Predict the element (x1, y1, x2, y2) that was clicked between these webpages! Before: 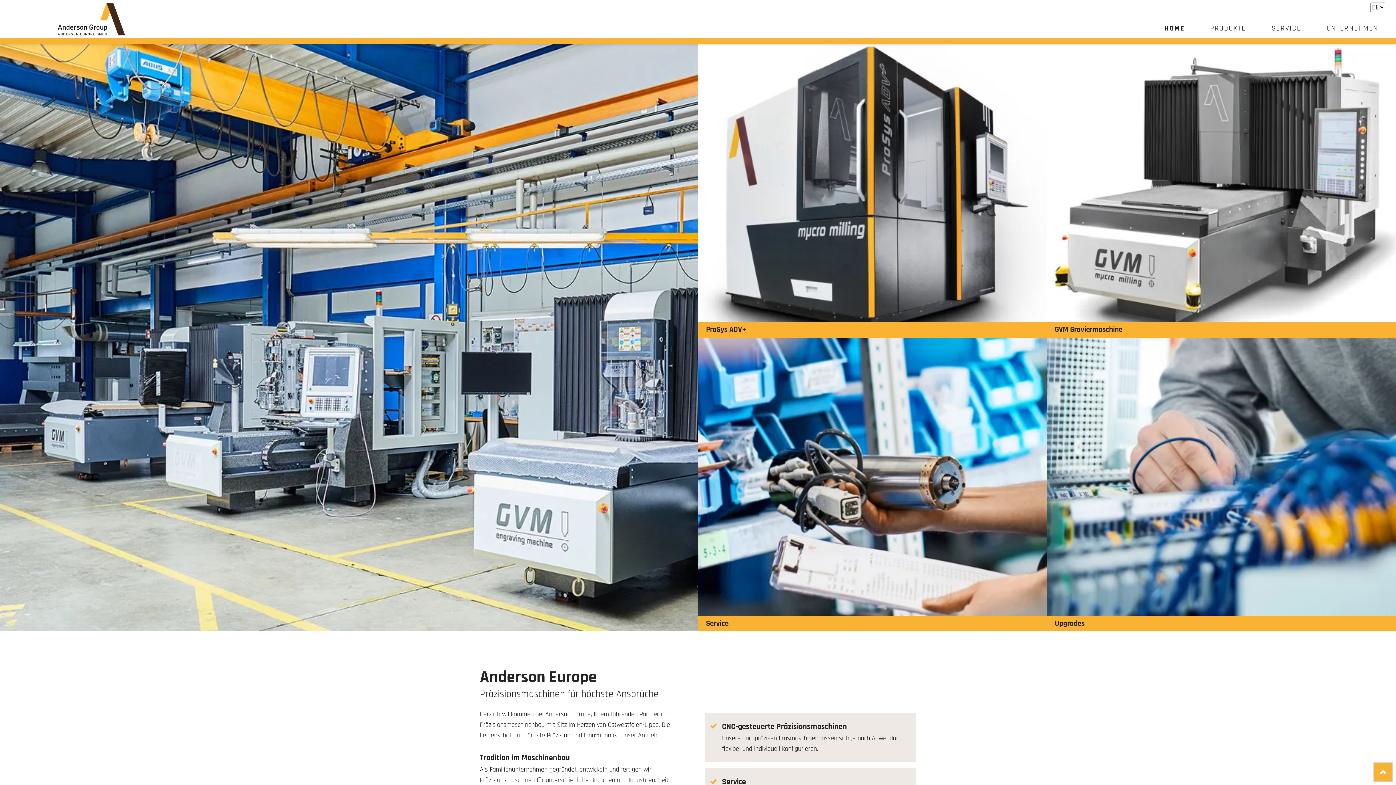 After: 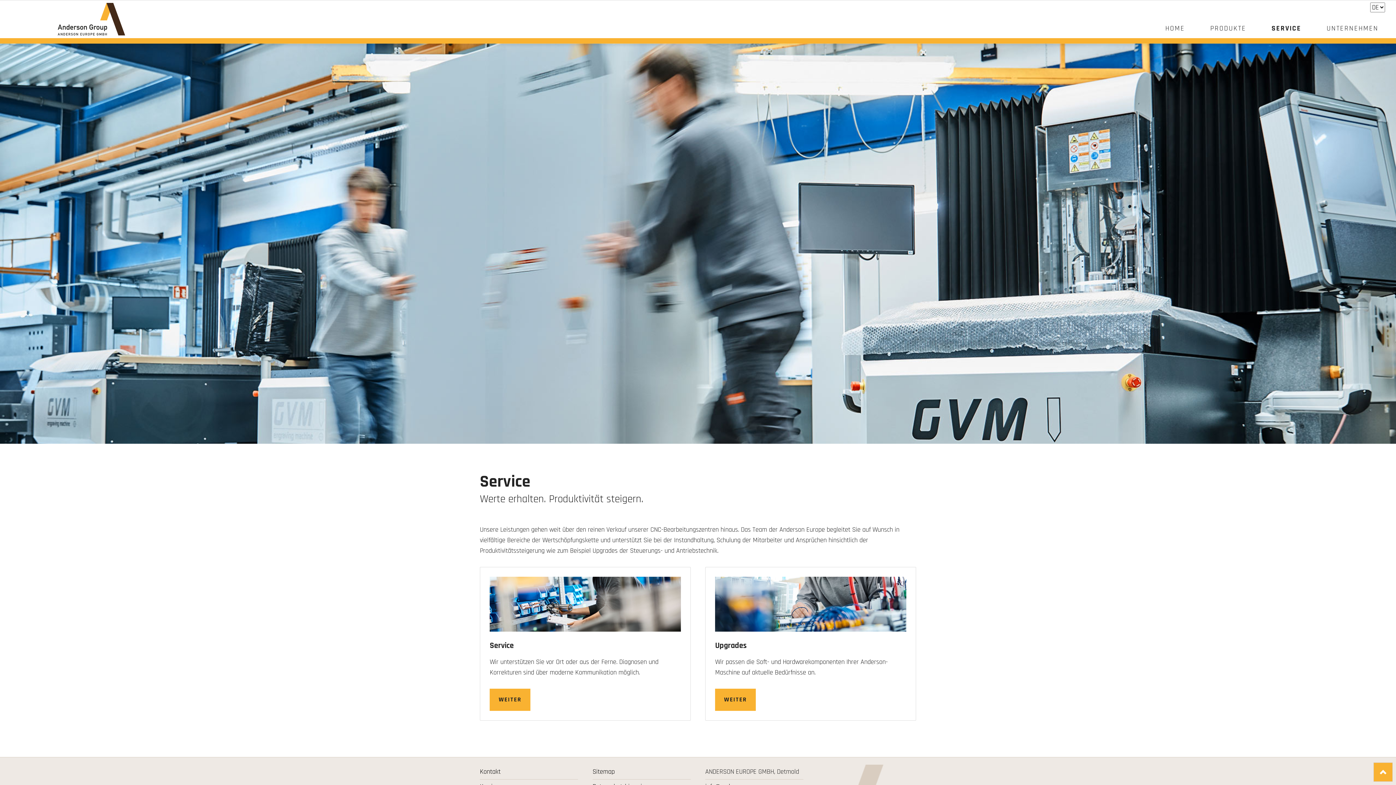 Action: label: Service bbox: (722, 778, 746, 787)